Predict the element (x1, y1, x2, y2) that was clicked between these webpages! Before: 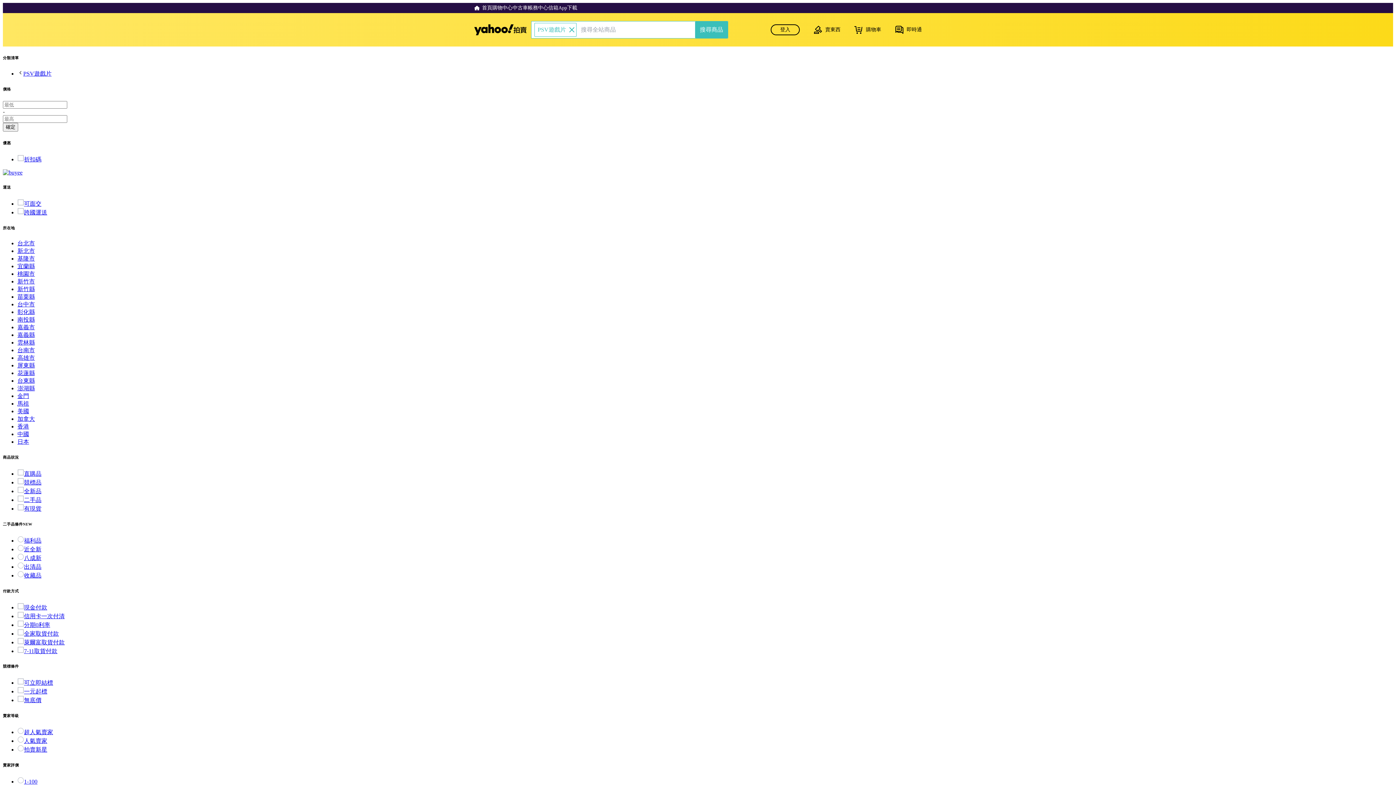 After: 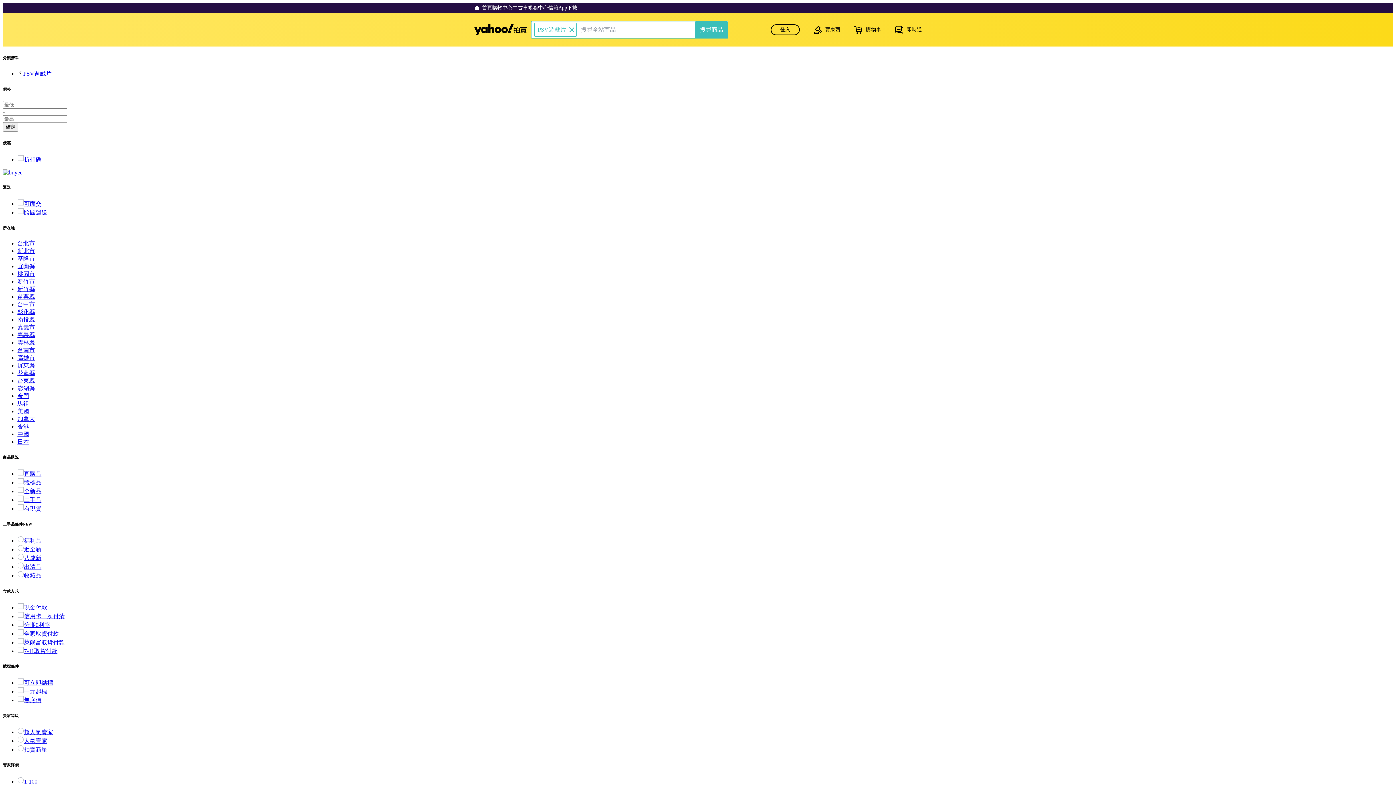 Action: label: 萊爾富取貨付款 bbox: (17, 639, 64, 645)